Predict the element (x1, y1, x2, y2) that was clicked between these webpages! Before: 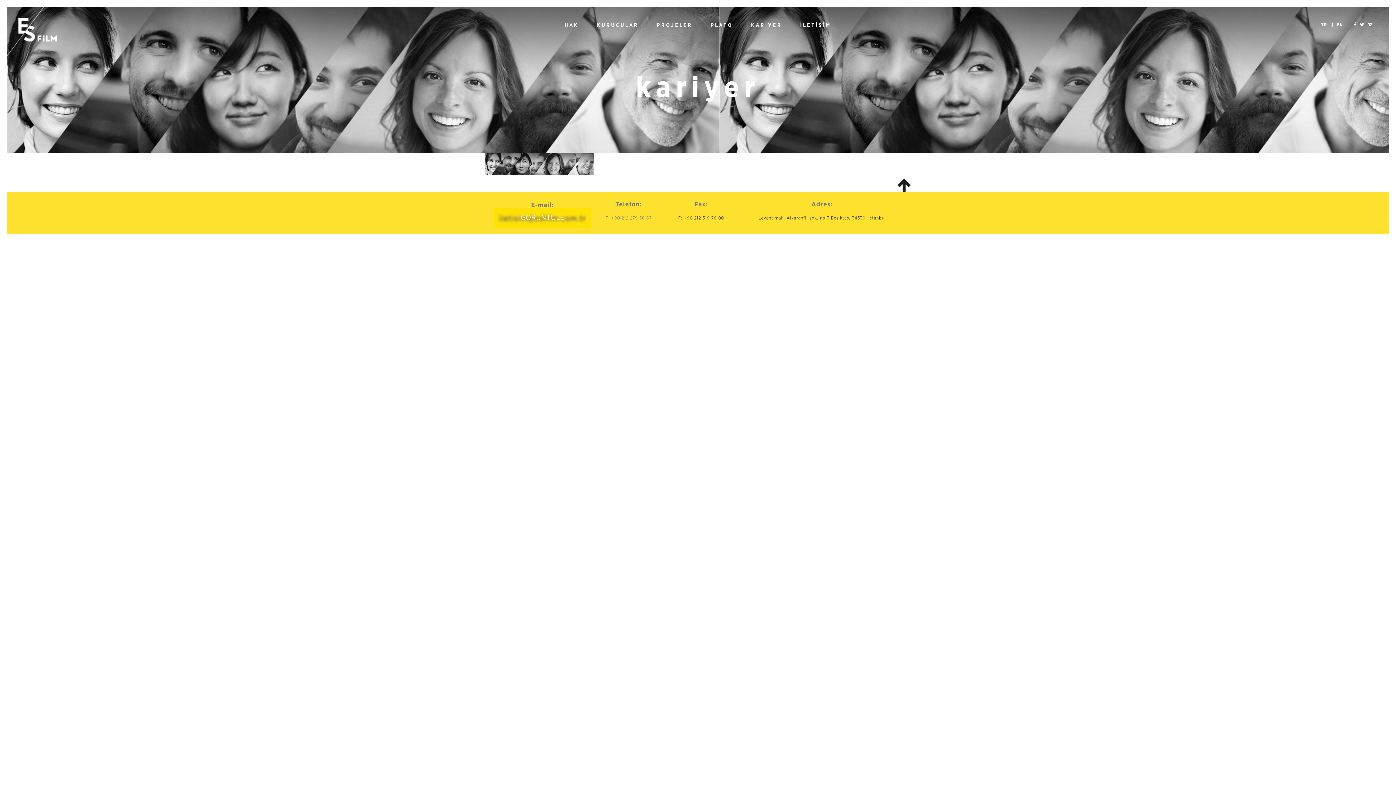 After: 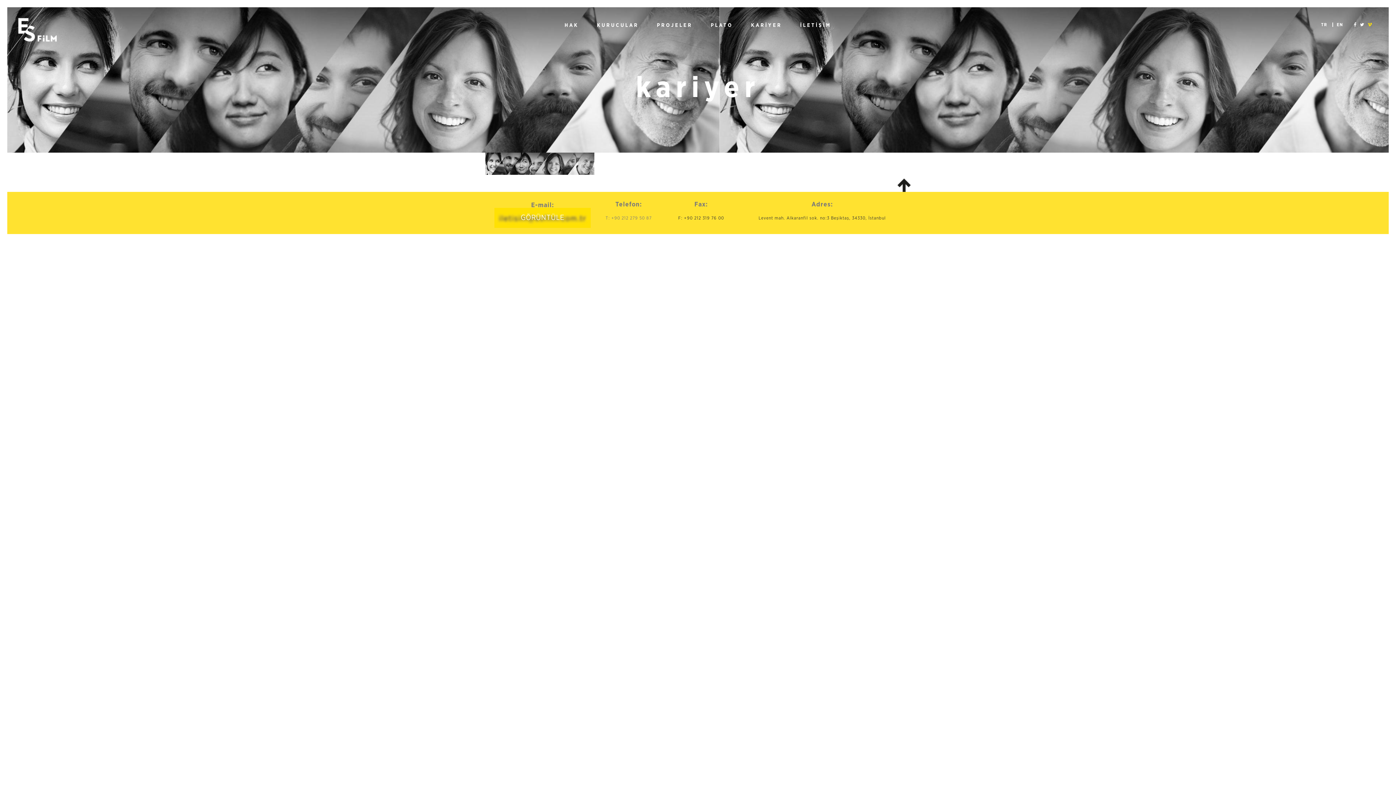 Action: bbox: (1368, 22, 1372, 26)